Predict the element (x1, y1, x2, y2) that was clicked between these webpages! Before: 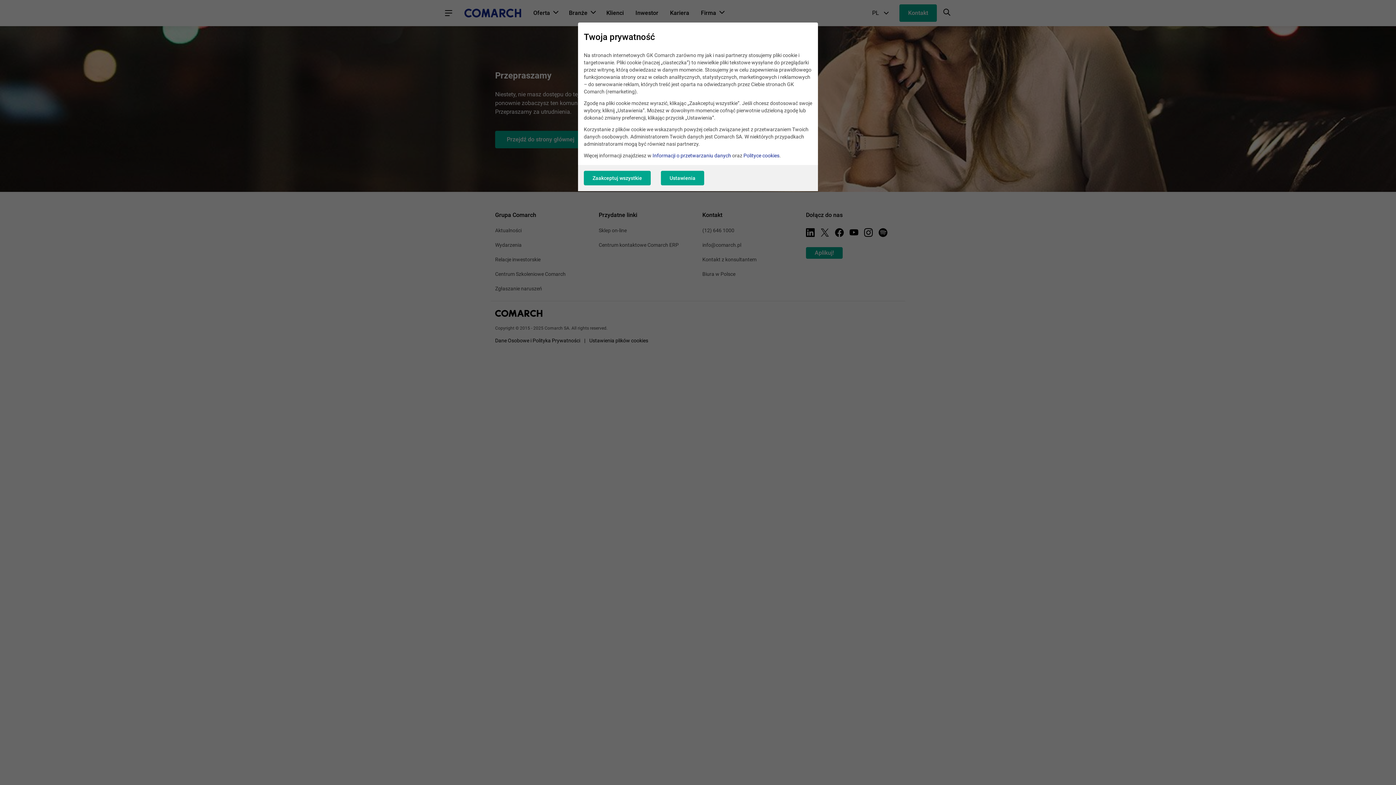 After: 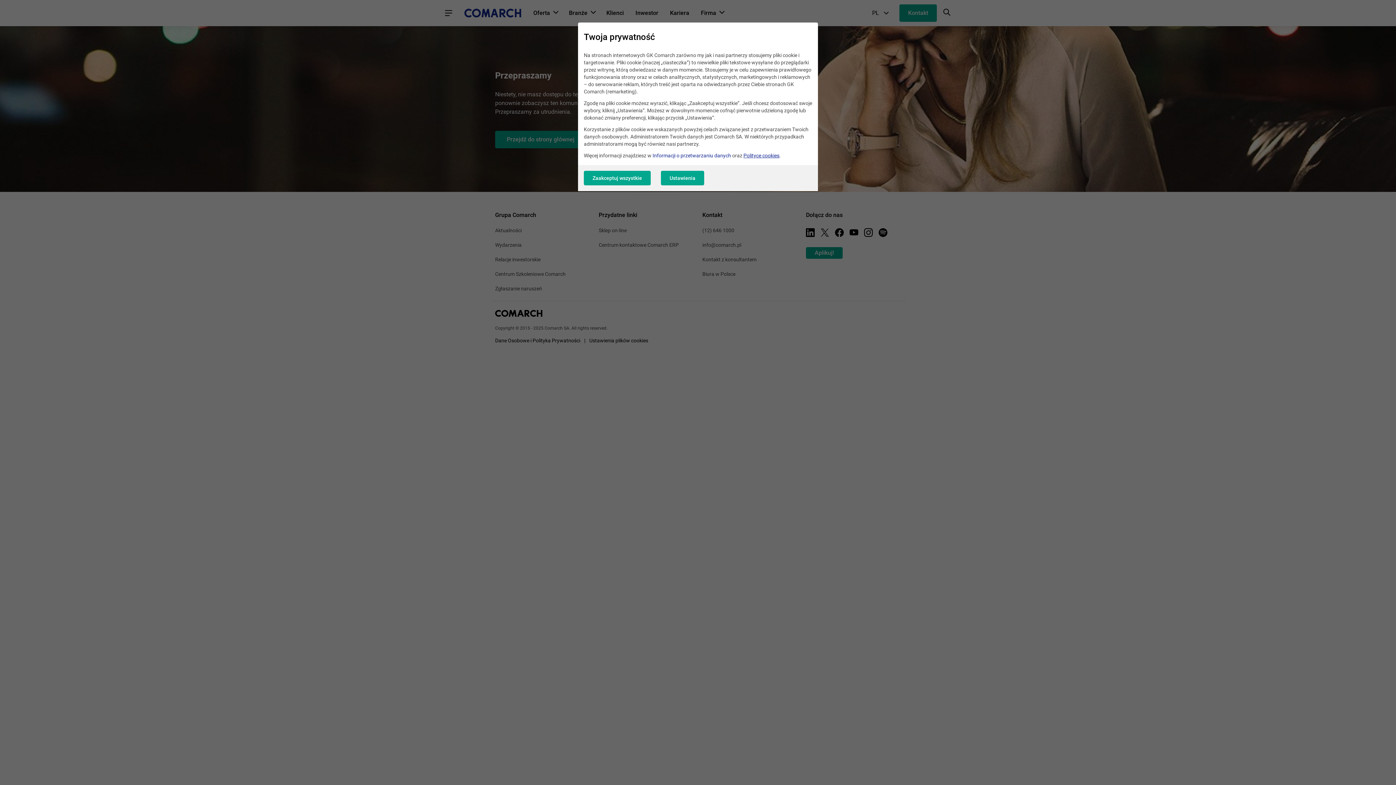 Action: bbox: (743, 152, 779, 158) label: Polityce cookies